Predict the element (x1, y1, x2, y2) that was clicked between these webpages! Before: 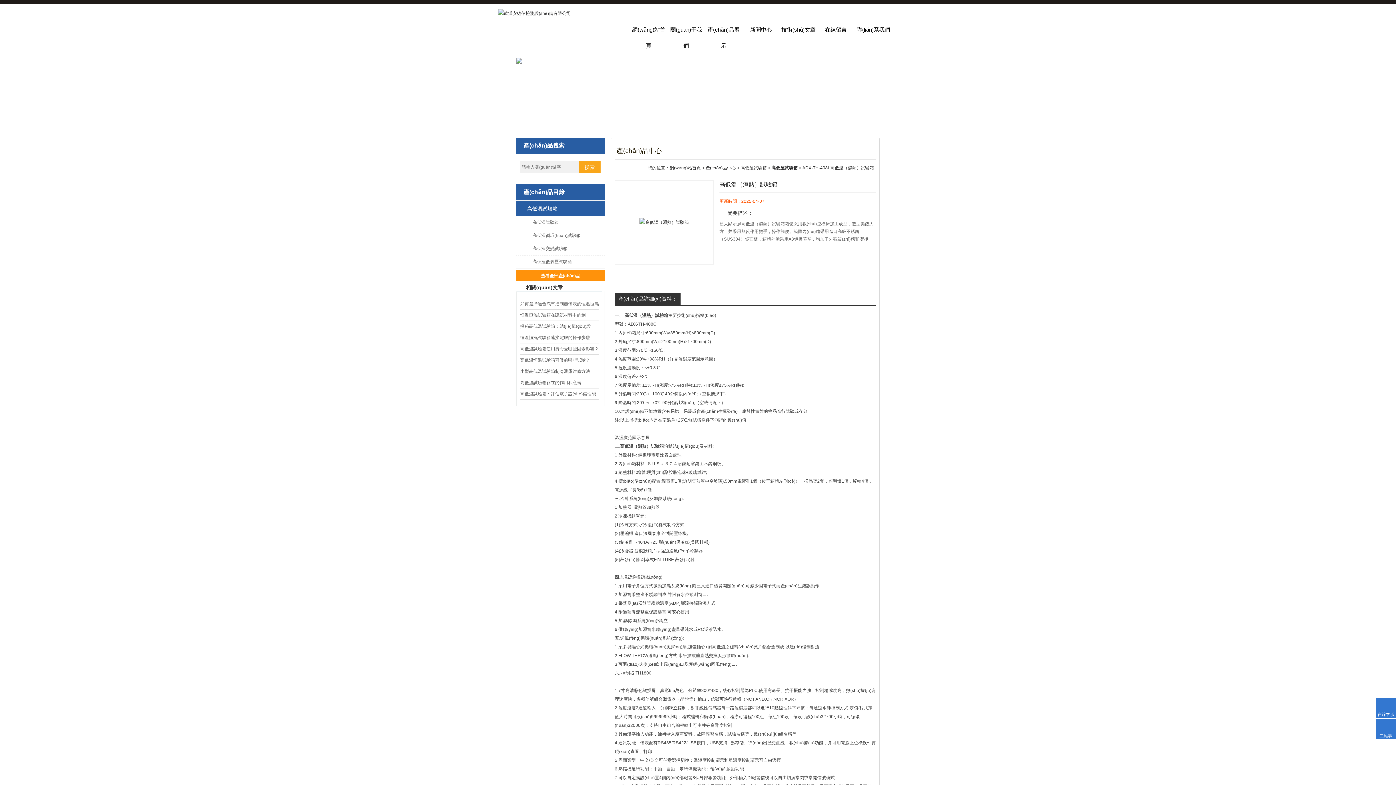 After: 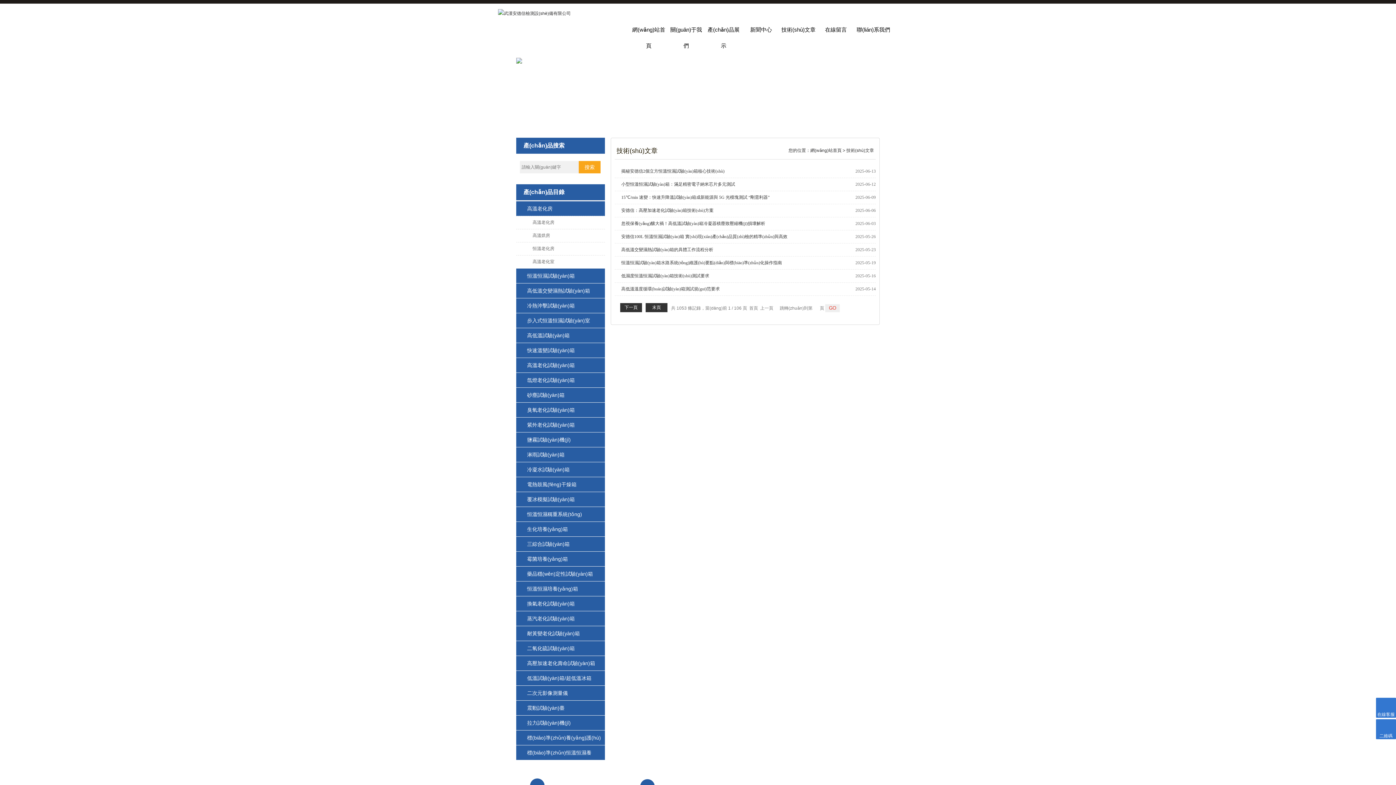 Action: label: 相關(guān)文章 bbox: (526, 284, 562, 290)